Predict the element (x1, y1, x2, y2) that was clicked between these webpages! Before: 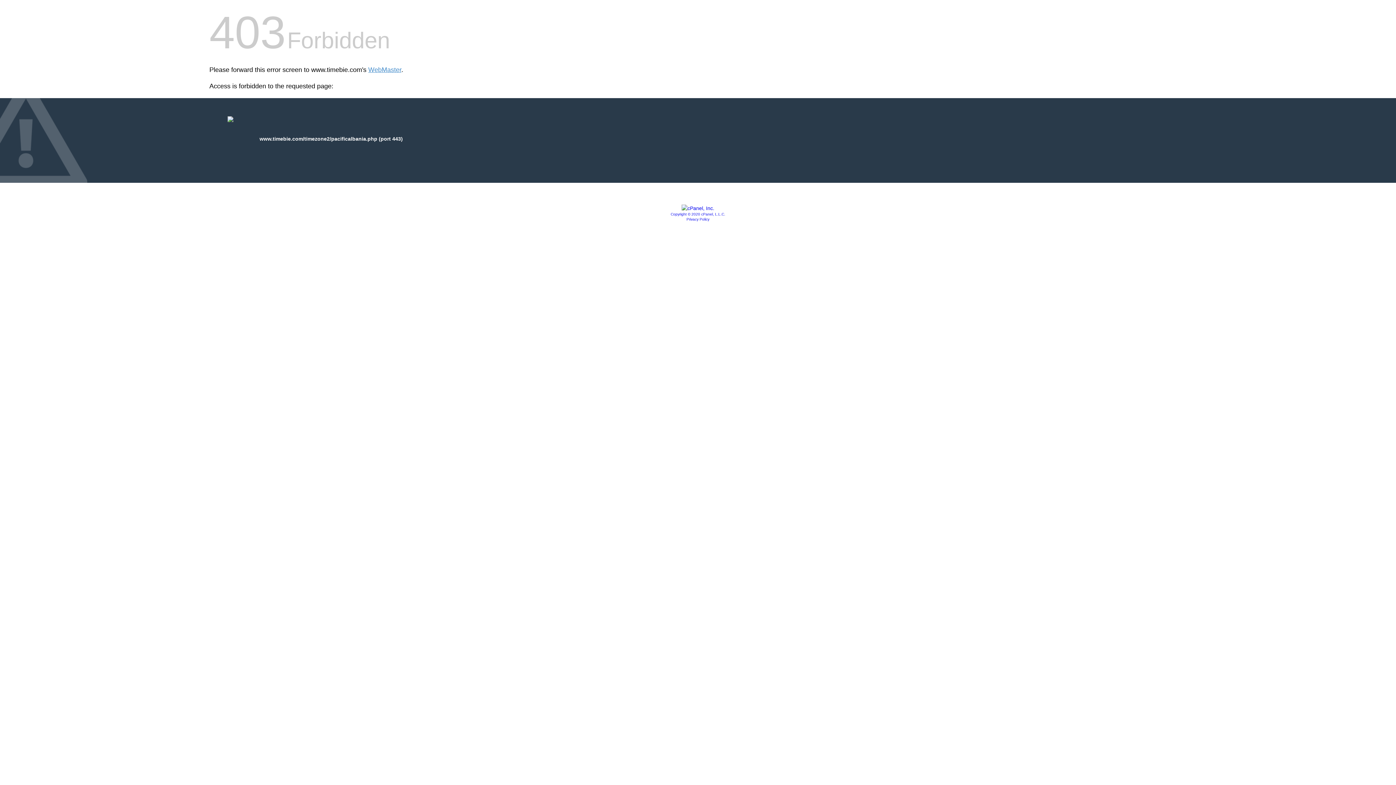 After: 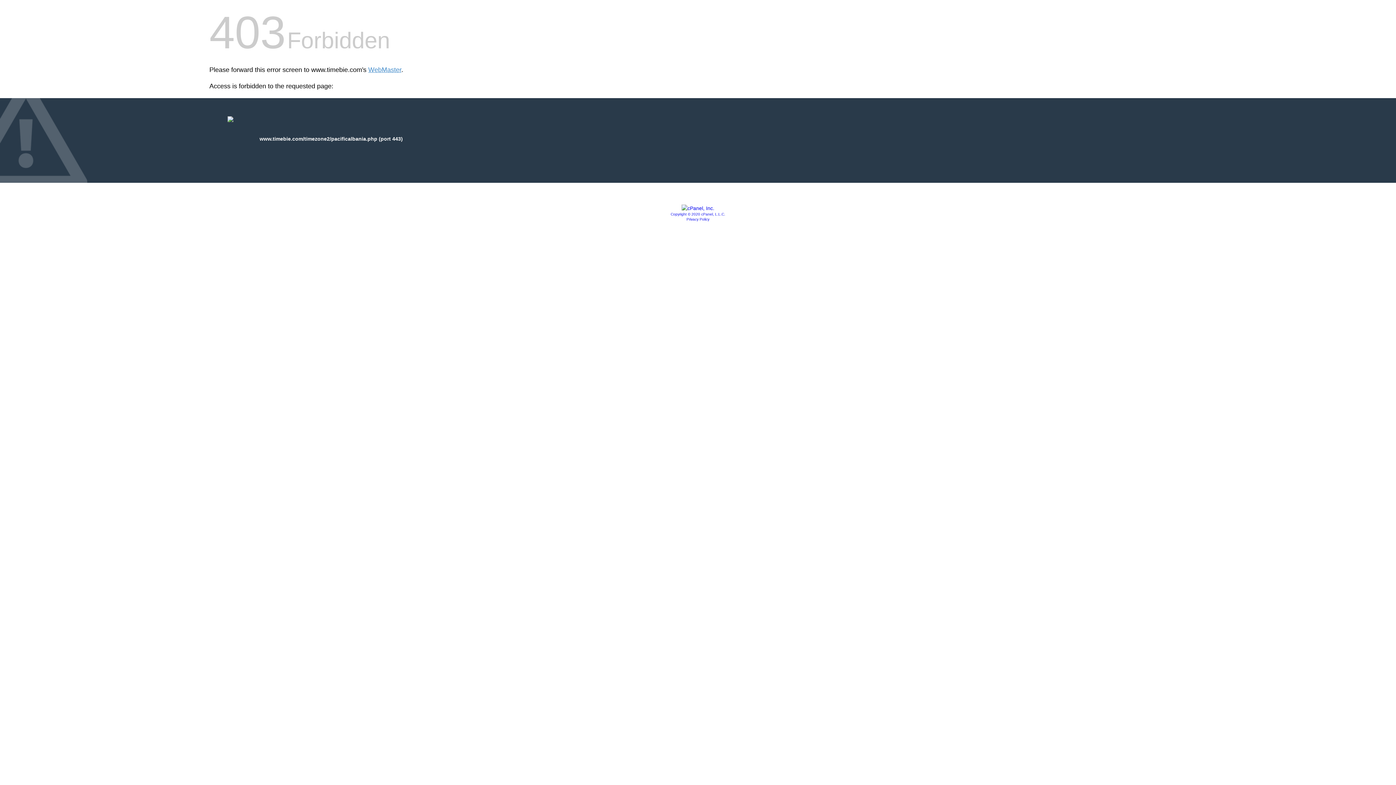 Action: bbox: (686, 217, 709, 221) label: Privacy Policy